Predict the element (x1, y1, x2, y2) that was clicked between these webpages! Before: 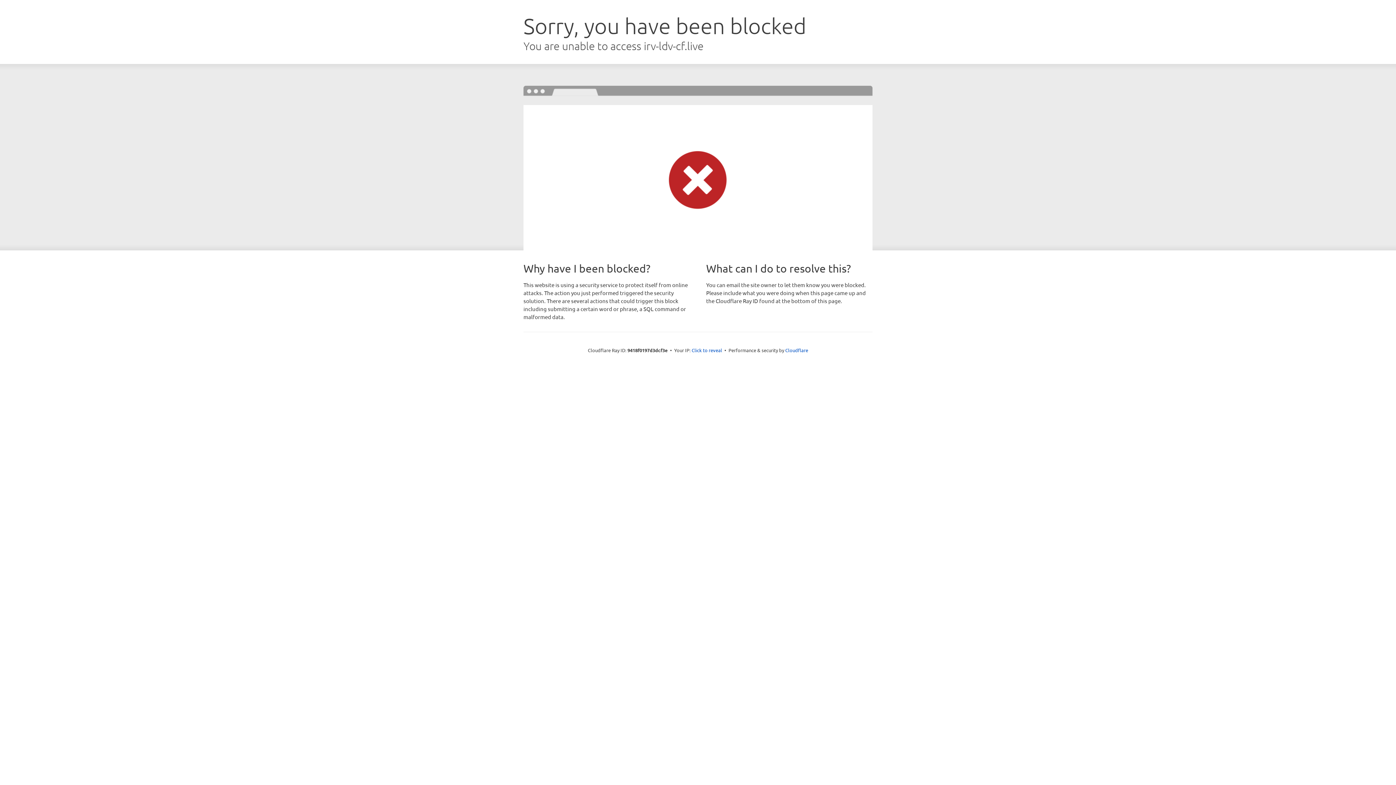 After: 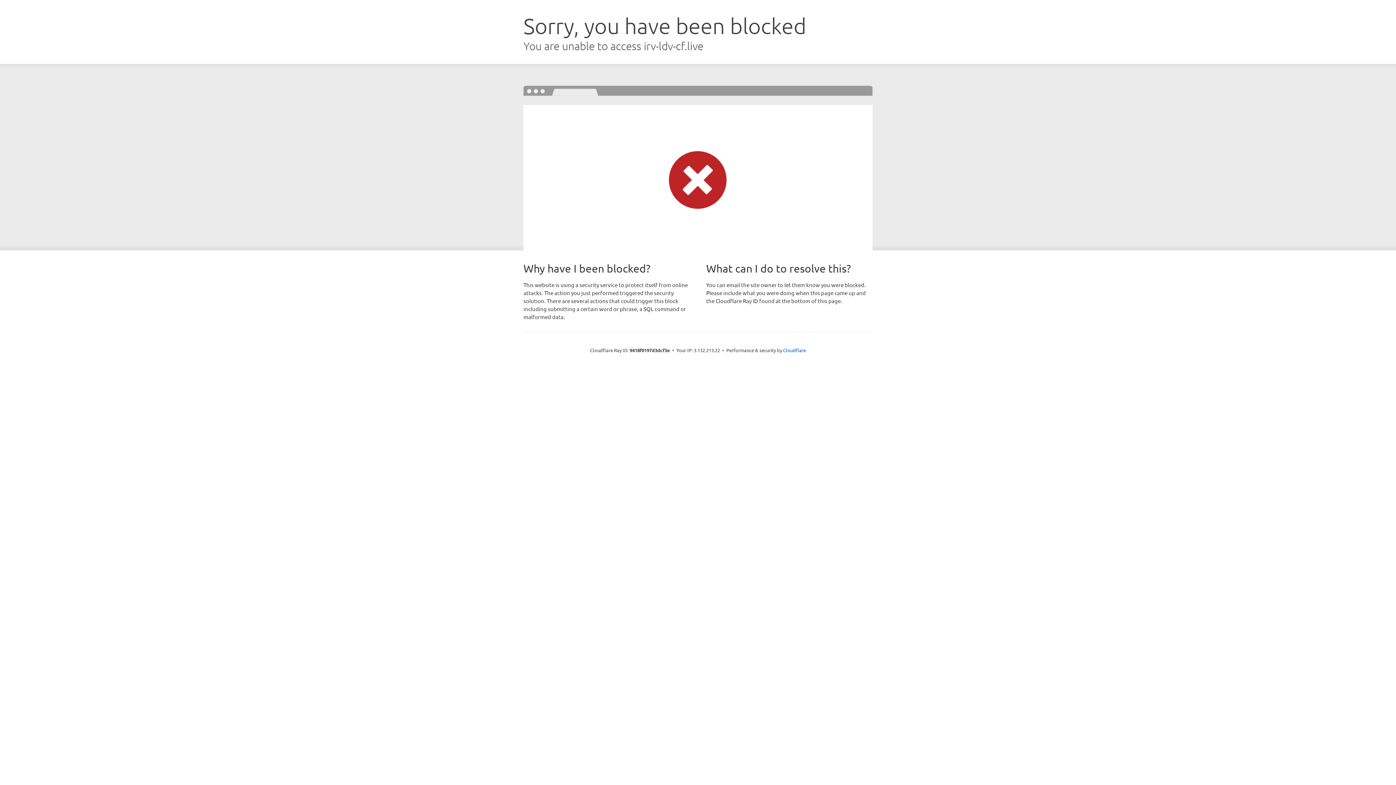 Action: bbox: (691, 346, 722, 353) label: Click to reveal